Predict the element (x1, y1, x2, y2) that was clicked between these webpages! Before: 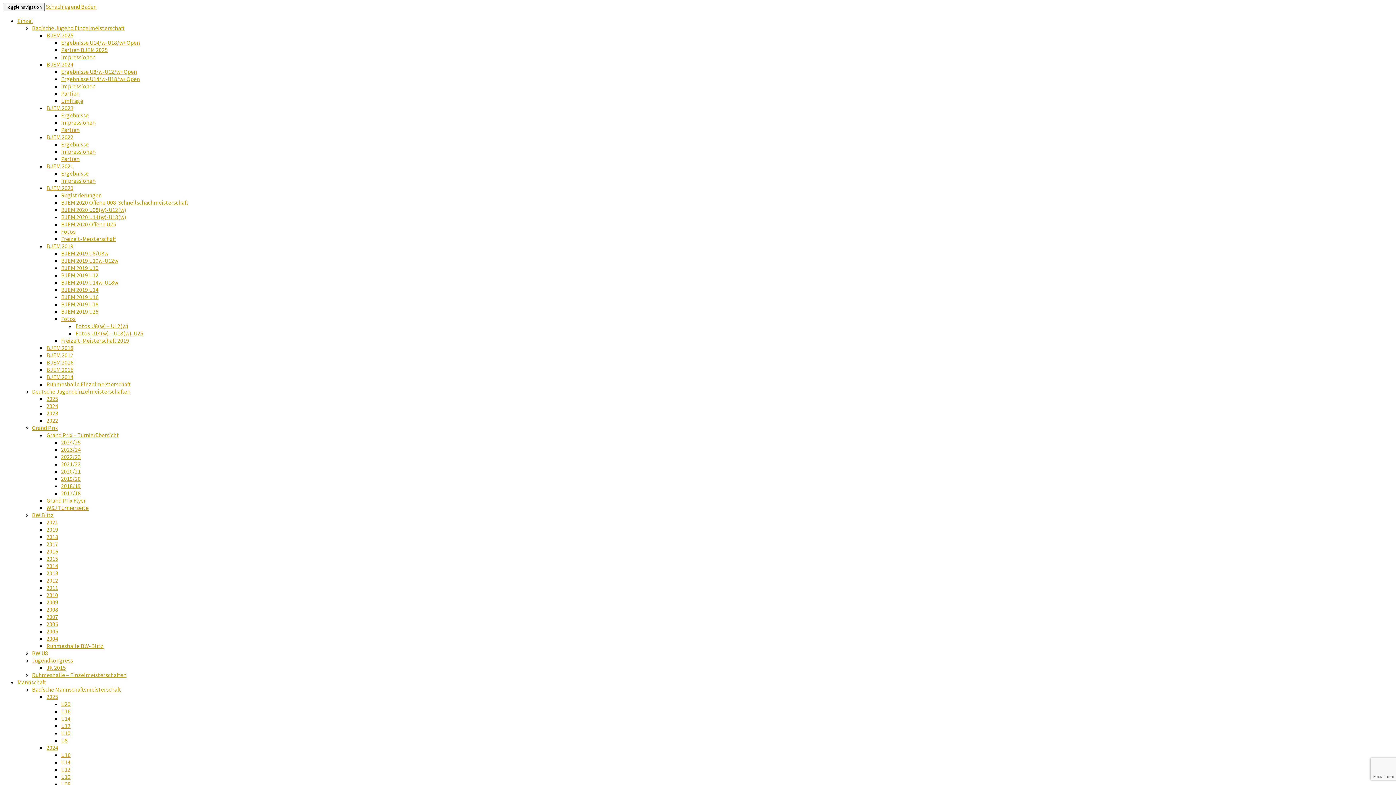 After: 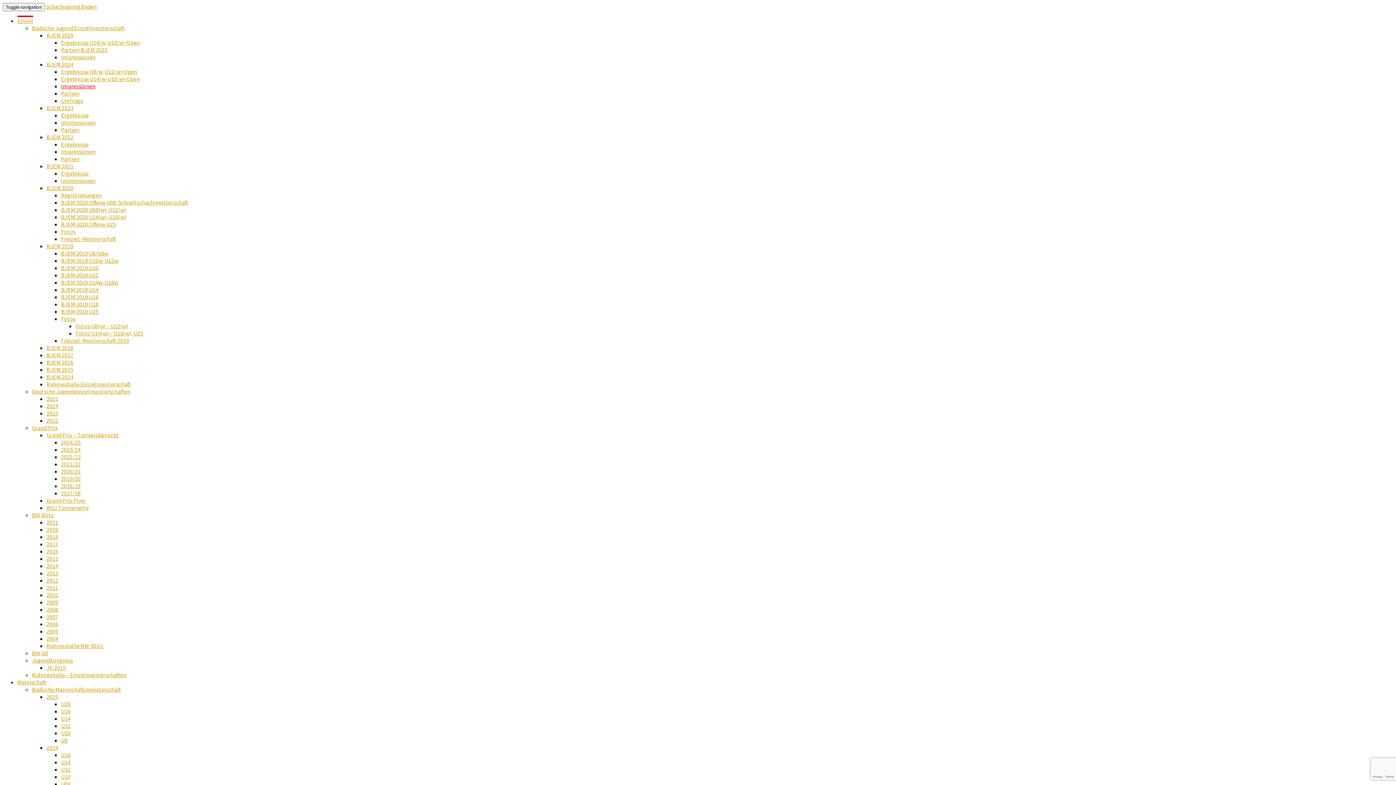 Action: bbox: (61, 82, 95, 89) label: Impressionen